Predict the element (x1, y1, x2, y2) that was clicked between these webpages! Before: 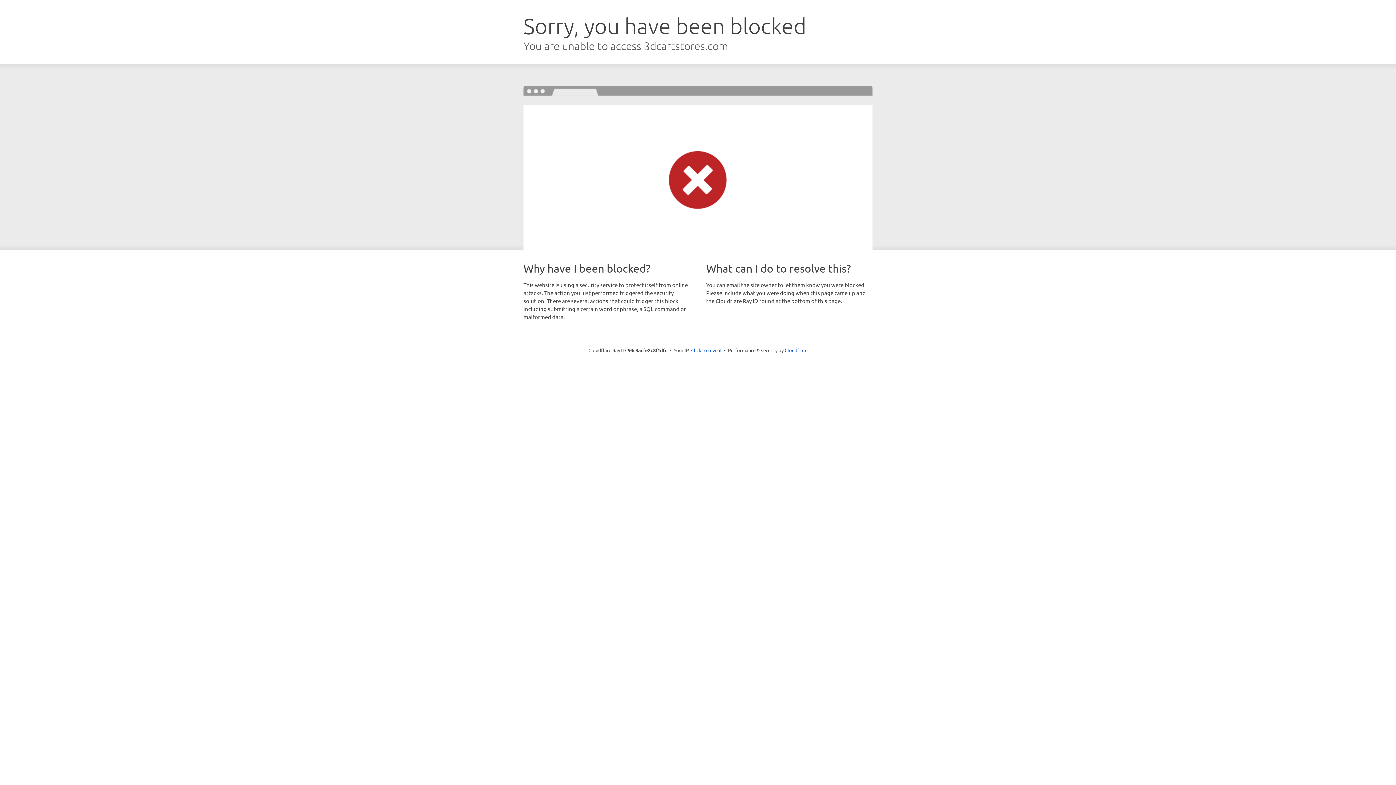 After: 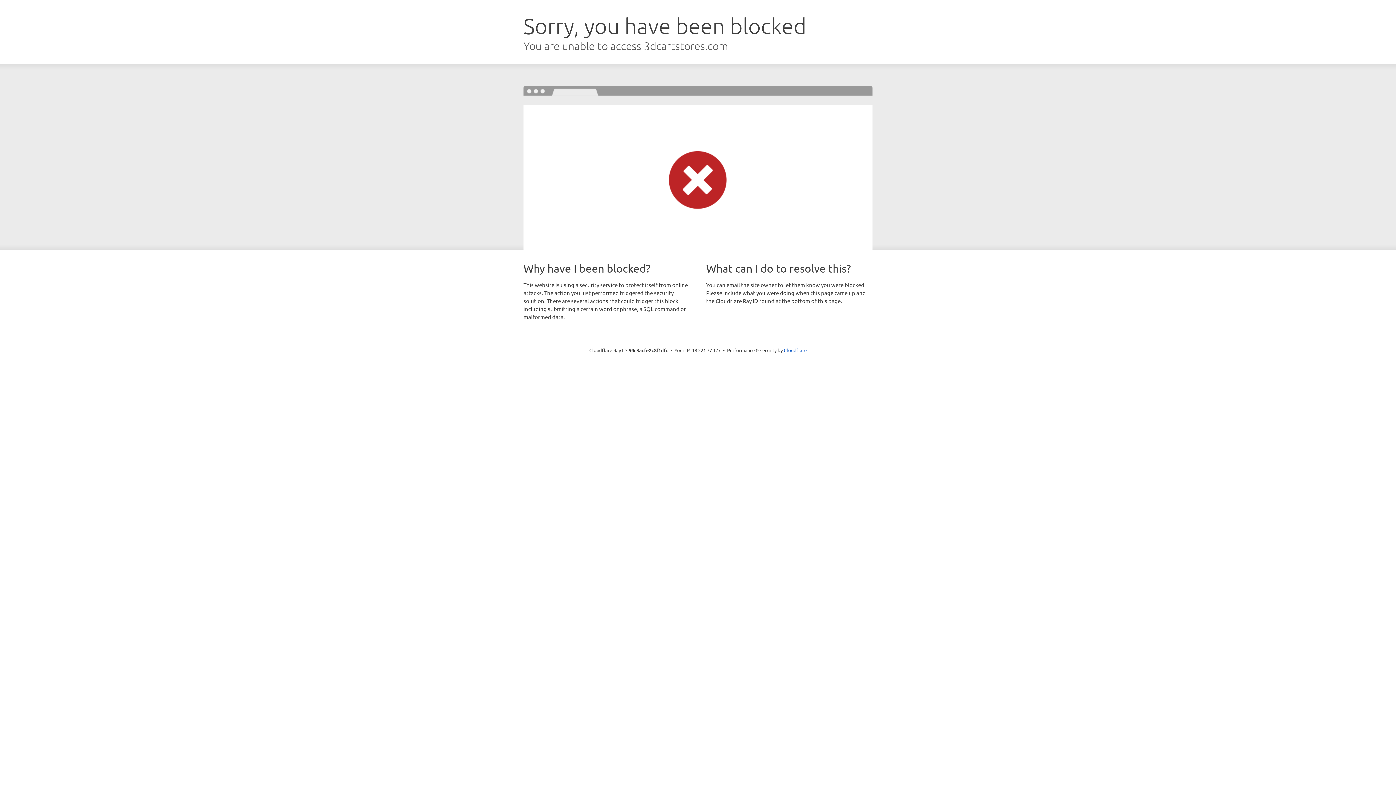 Action: bbox: (691, 346, 721, 353) label: Click to reveal